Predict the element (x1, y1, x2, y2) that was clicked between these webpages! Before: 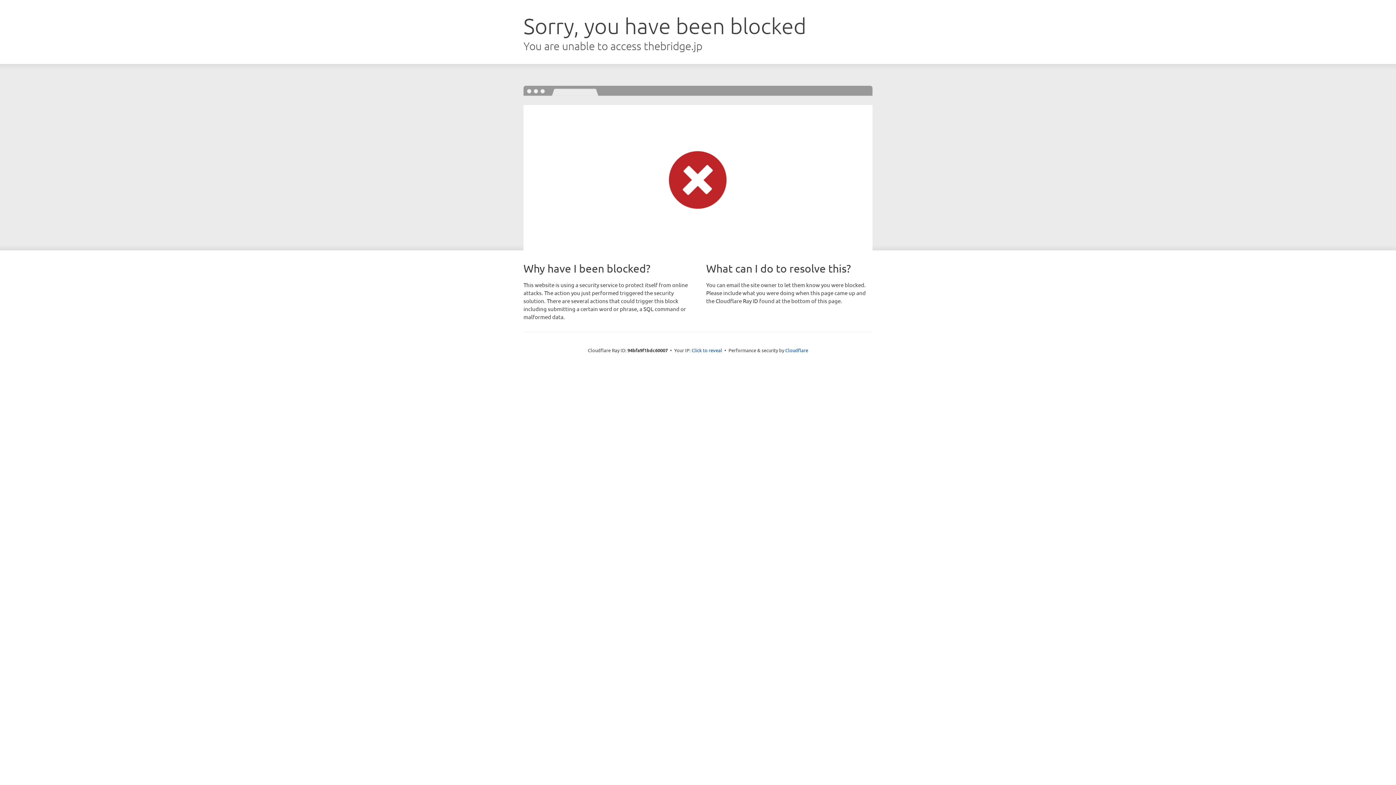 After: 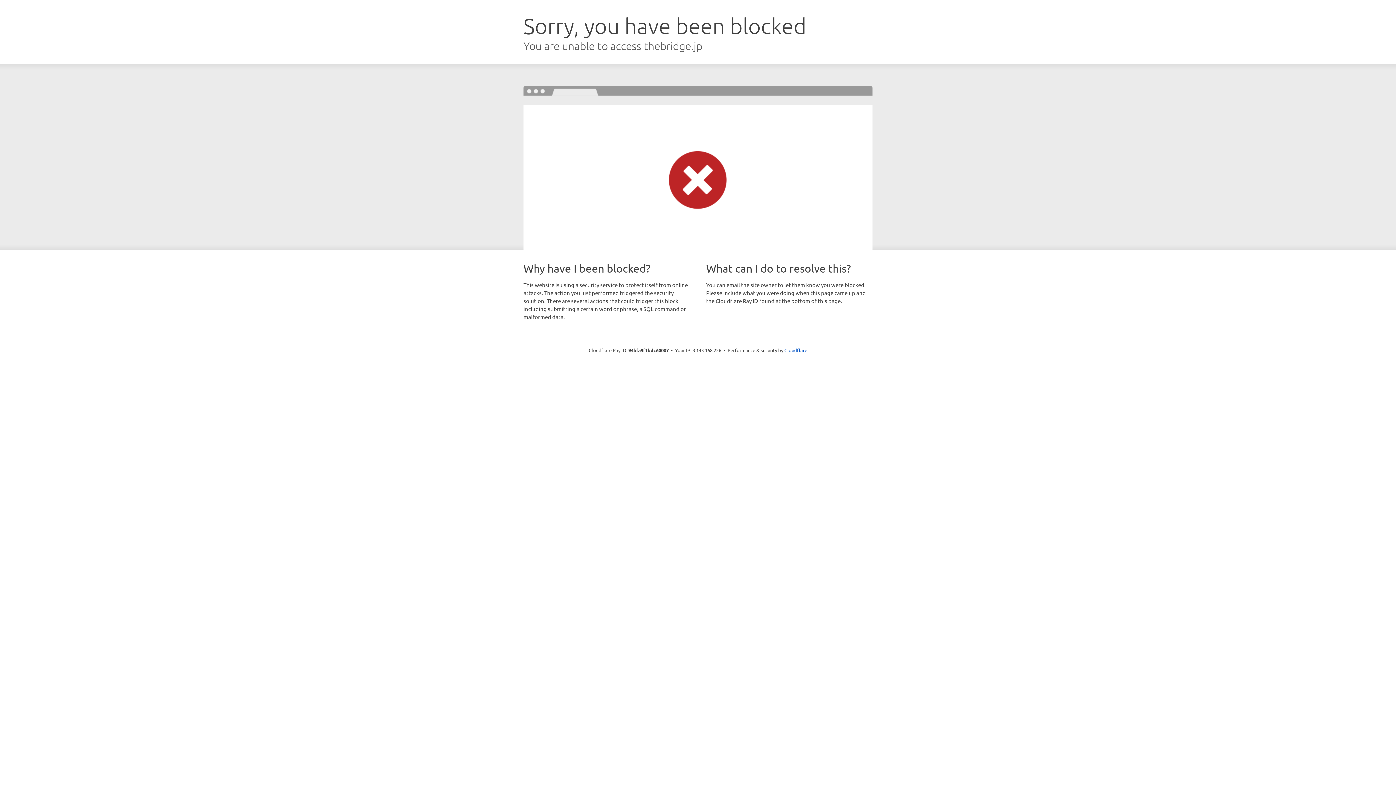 Action: bbox: (691, 346, 722, 353) label: Click to reveal